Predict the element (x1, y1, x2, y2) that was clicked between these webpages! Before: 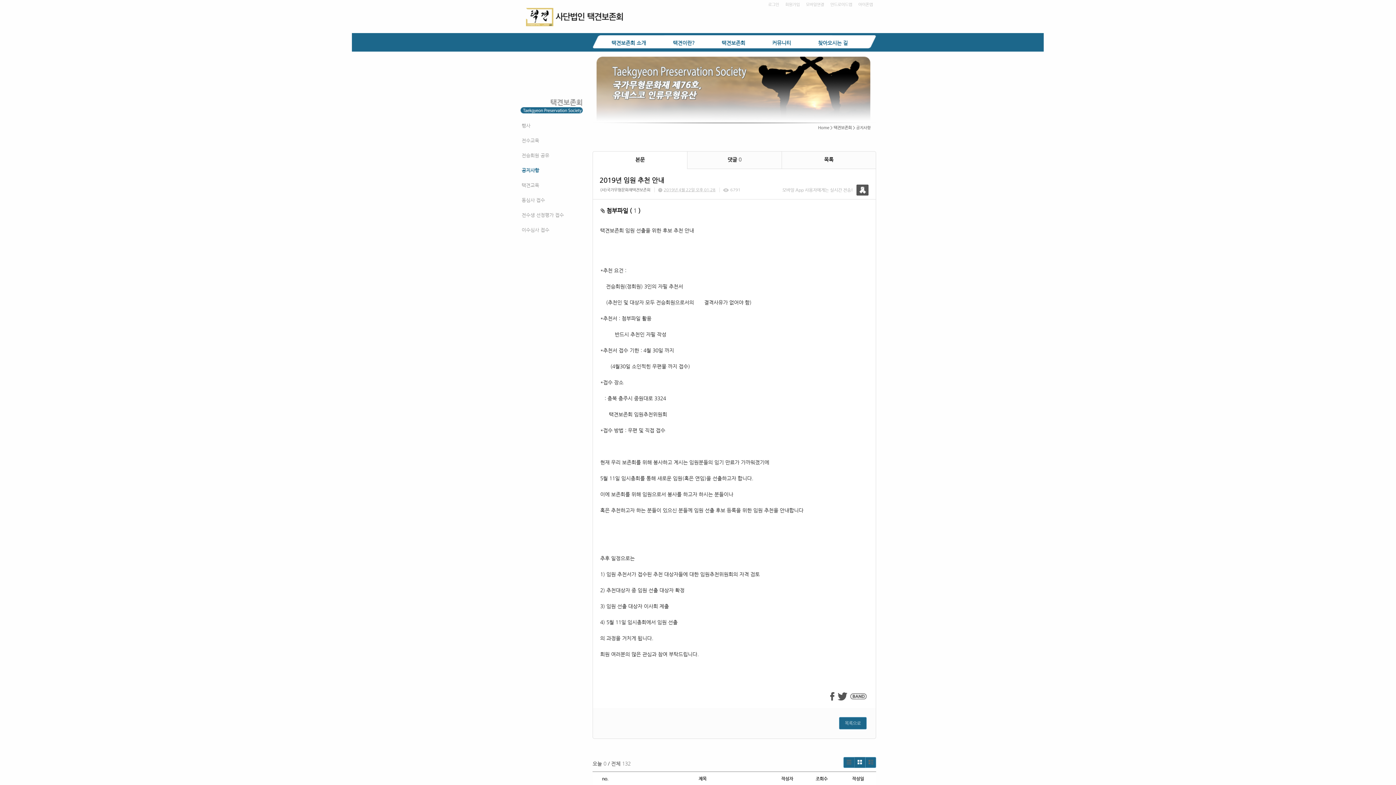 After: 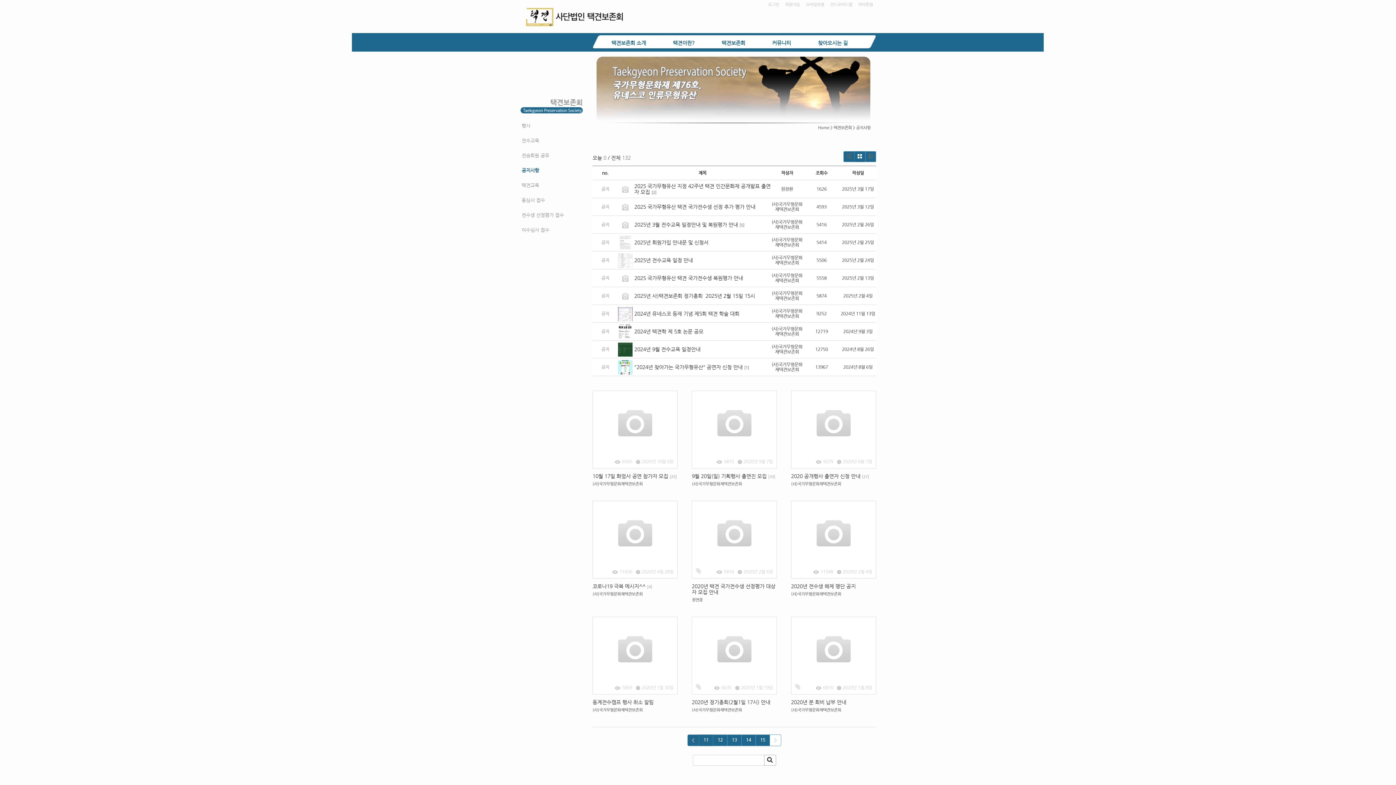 Action: label: 목록 bbox: (781, 151, 875, 169)